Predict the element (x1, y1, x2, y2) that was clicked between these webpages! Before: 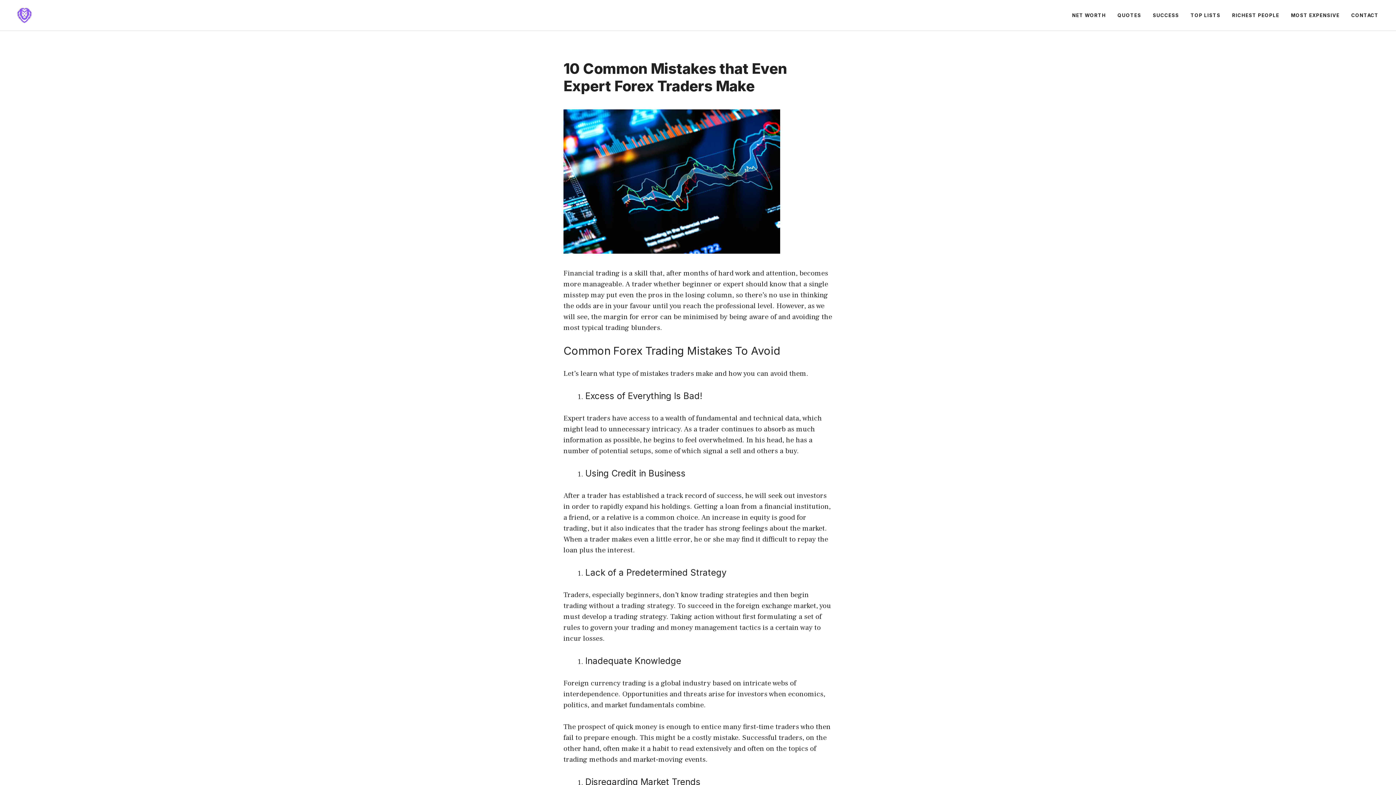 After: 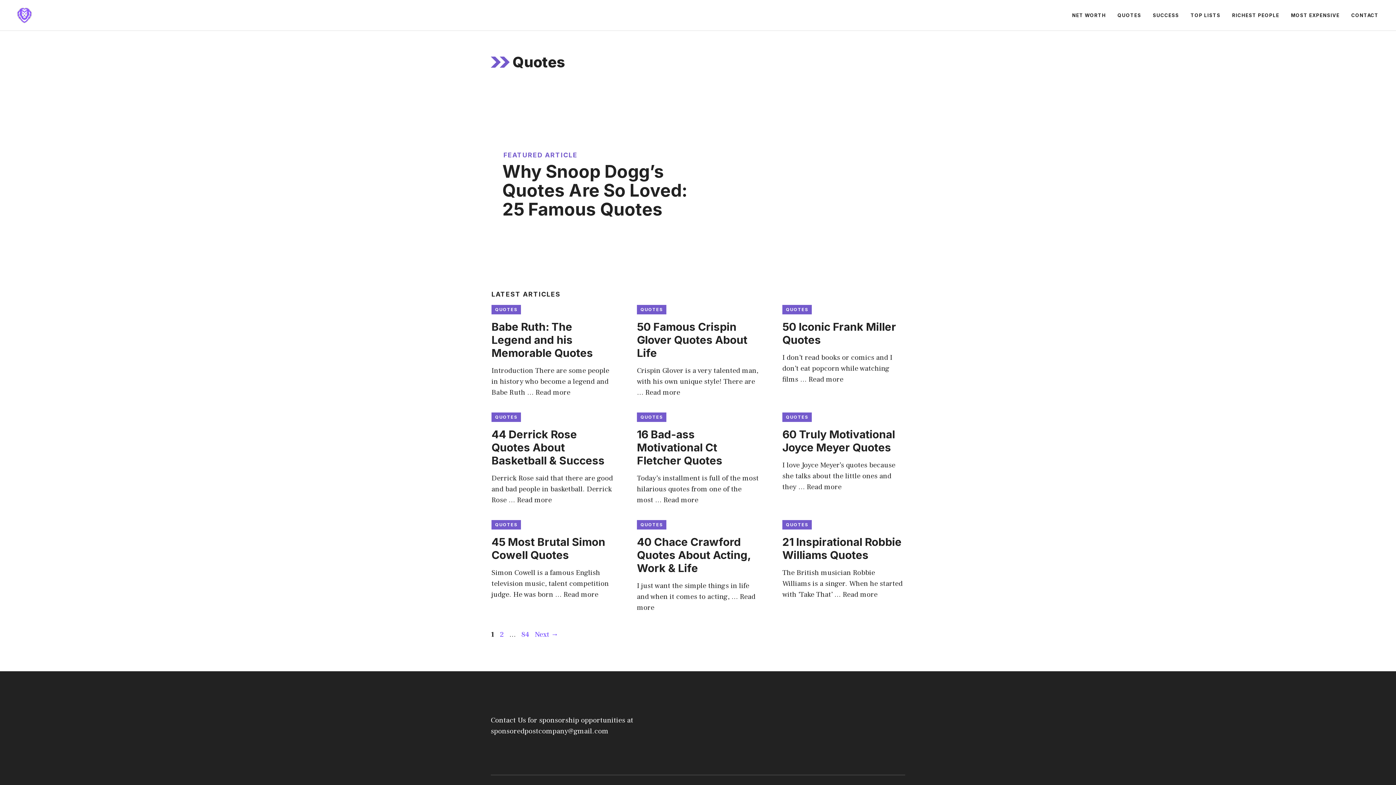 Action: bbox: (1112, 4, 1147, 26) label: QUOTES